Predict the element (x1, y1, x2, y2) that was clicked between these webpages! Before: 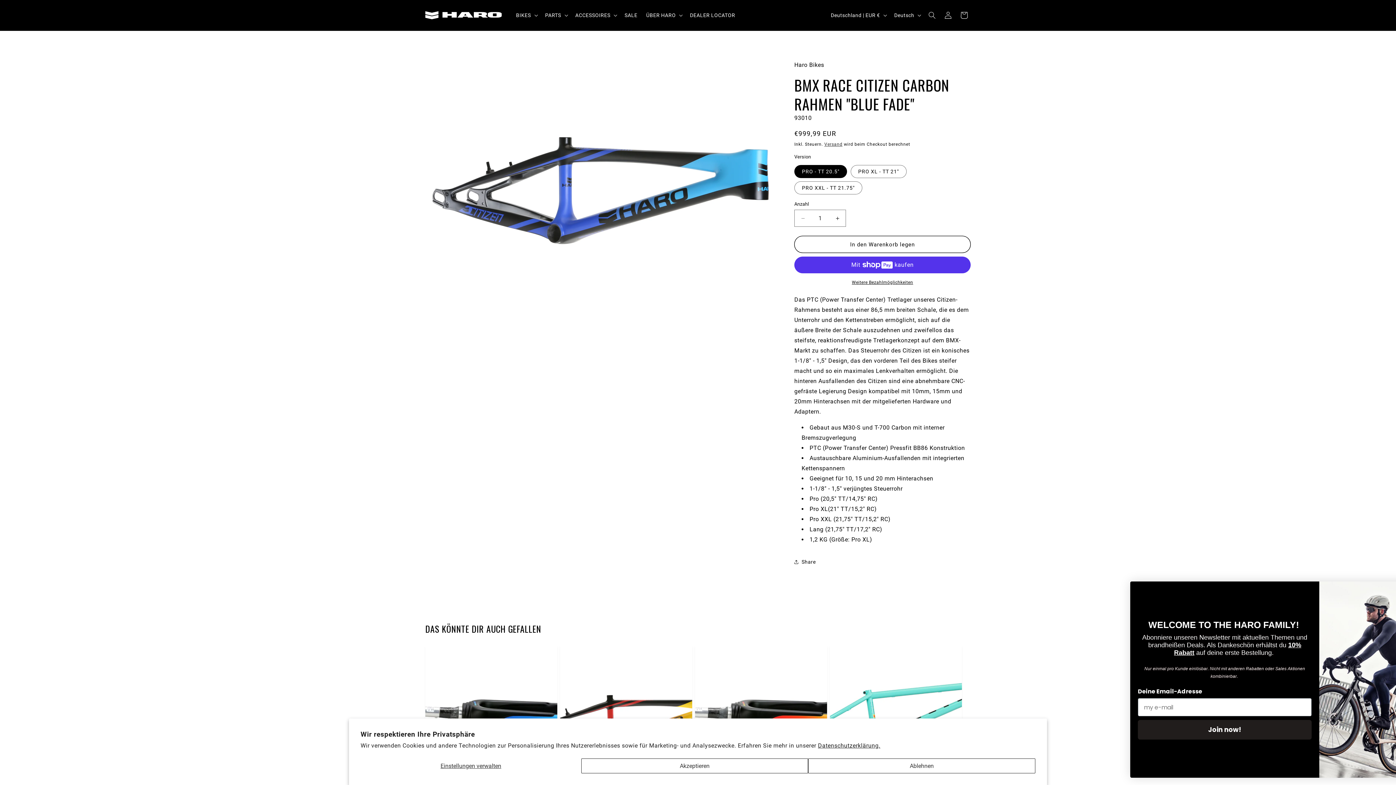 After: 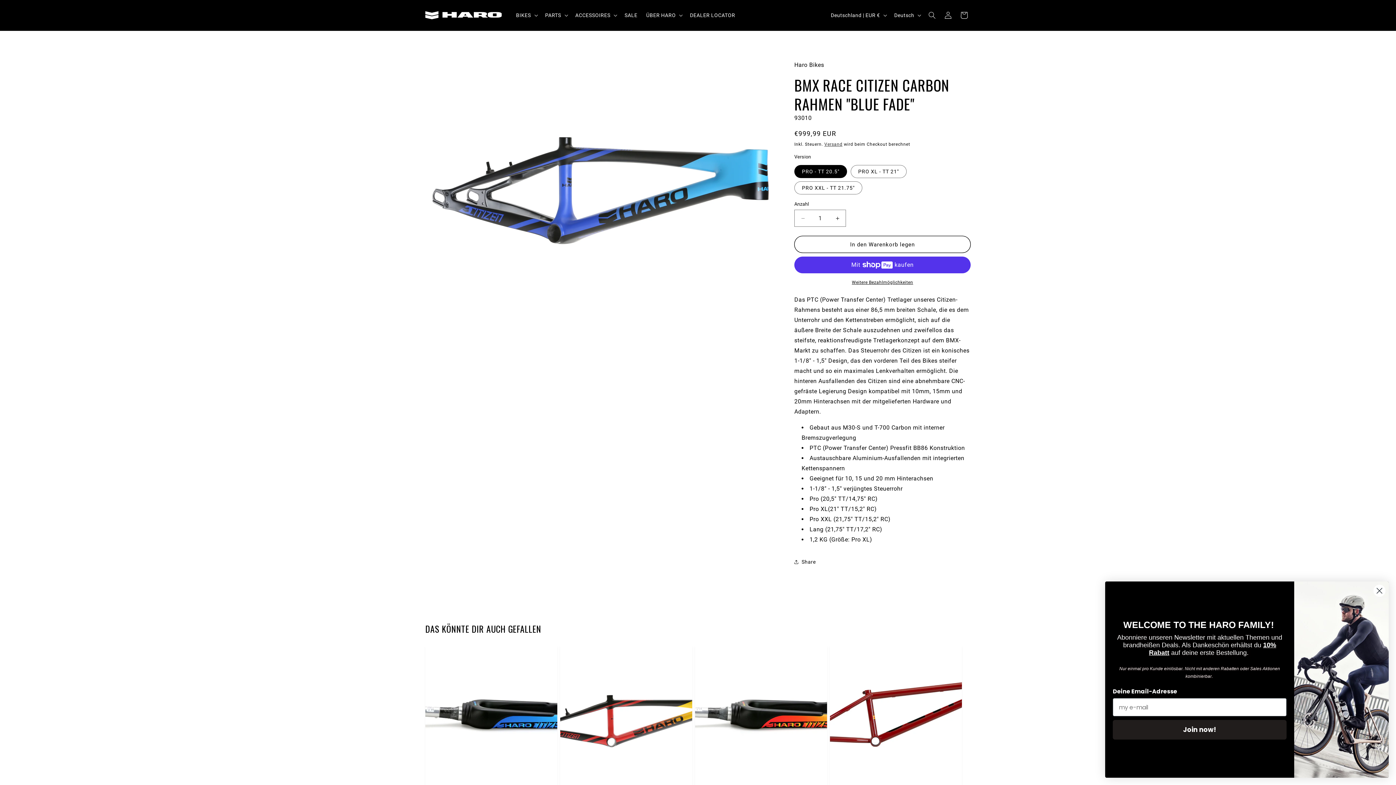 Action: label: Ablehnen bbox: (808, 758, 1035, 773)